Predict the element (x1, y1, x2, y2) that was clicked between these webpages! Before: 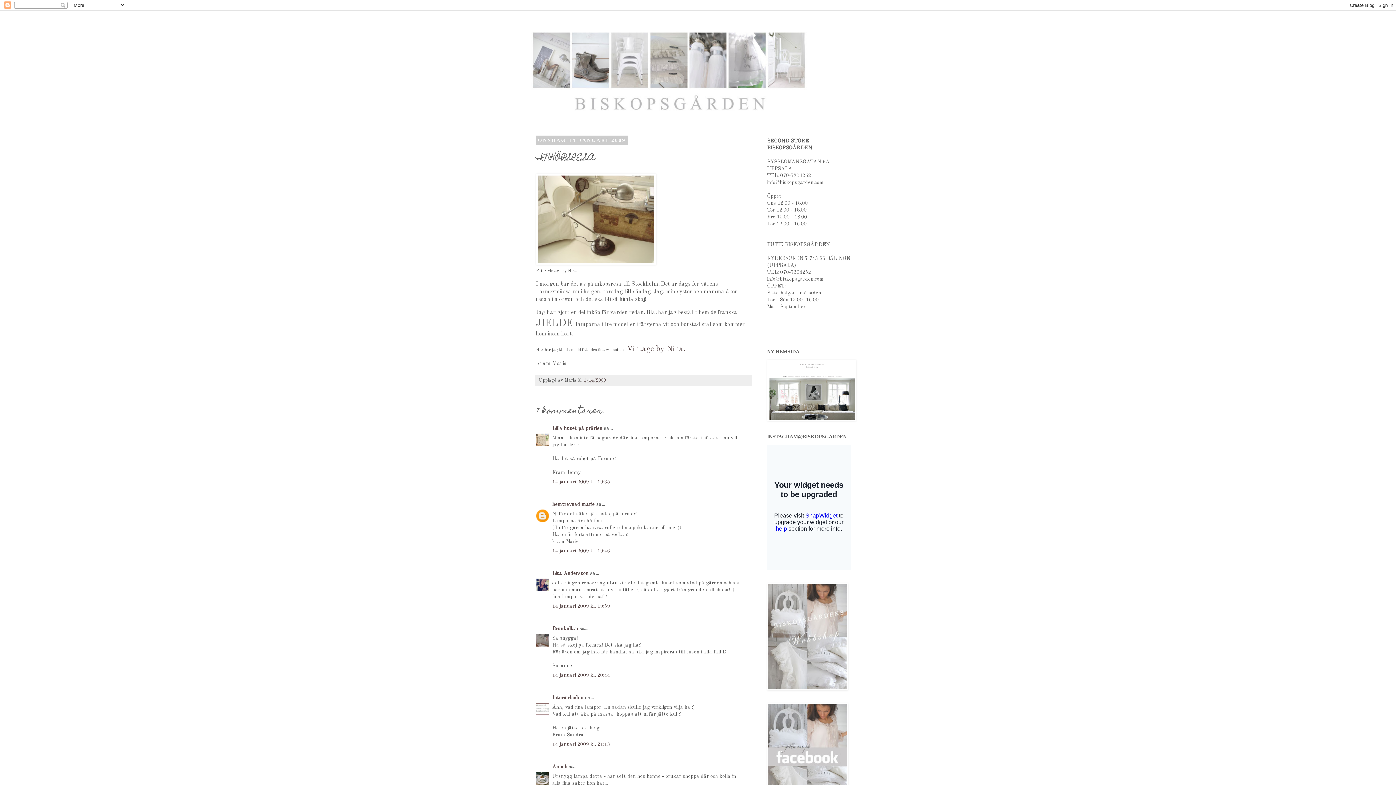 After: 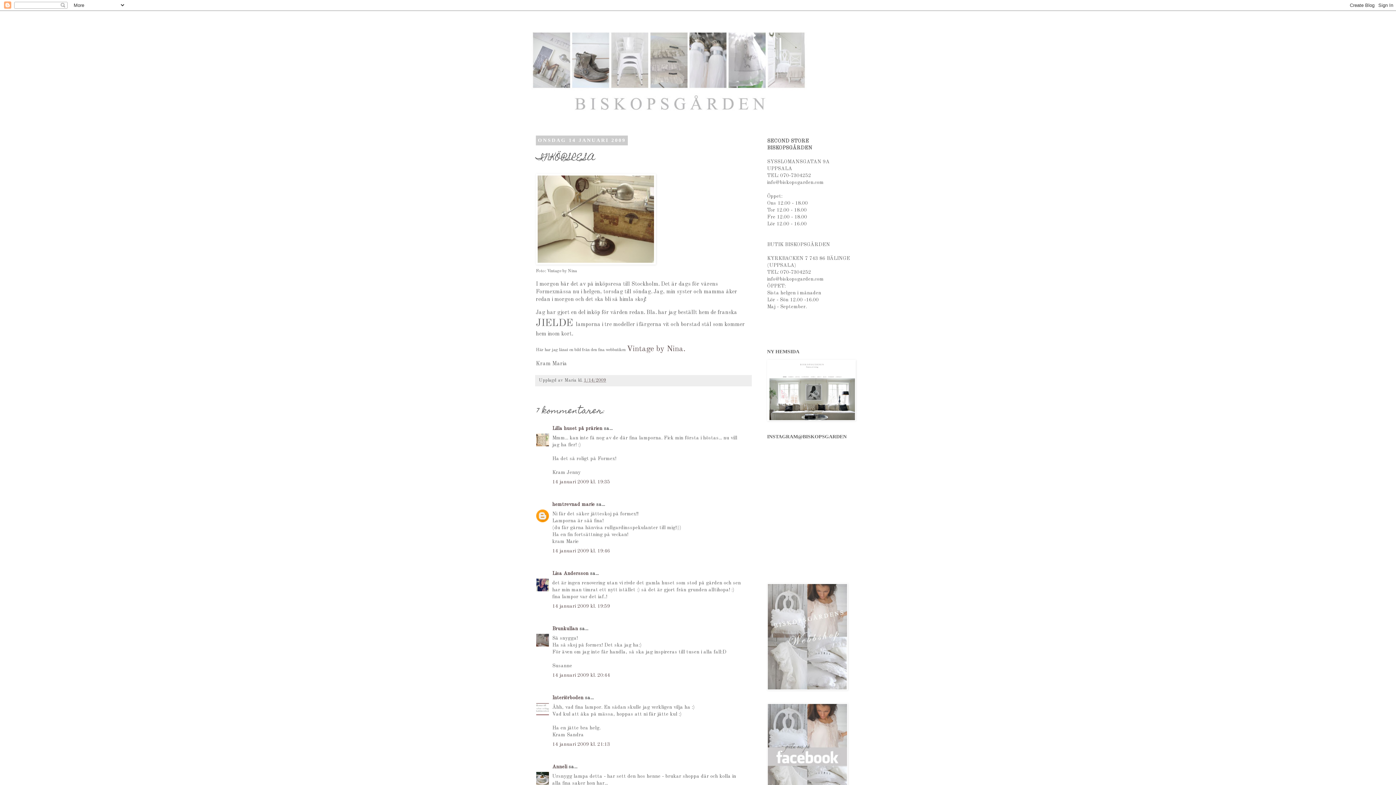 Action: bbox: (584, 378, 606, 382) label: 1/14/2009